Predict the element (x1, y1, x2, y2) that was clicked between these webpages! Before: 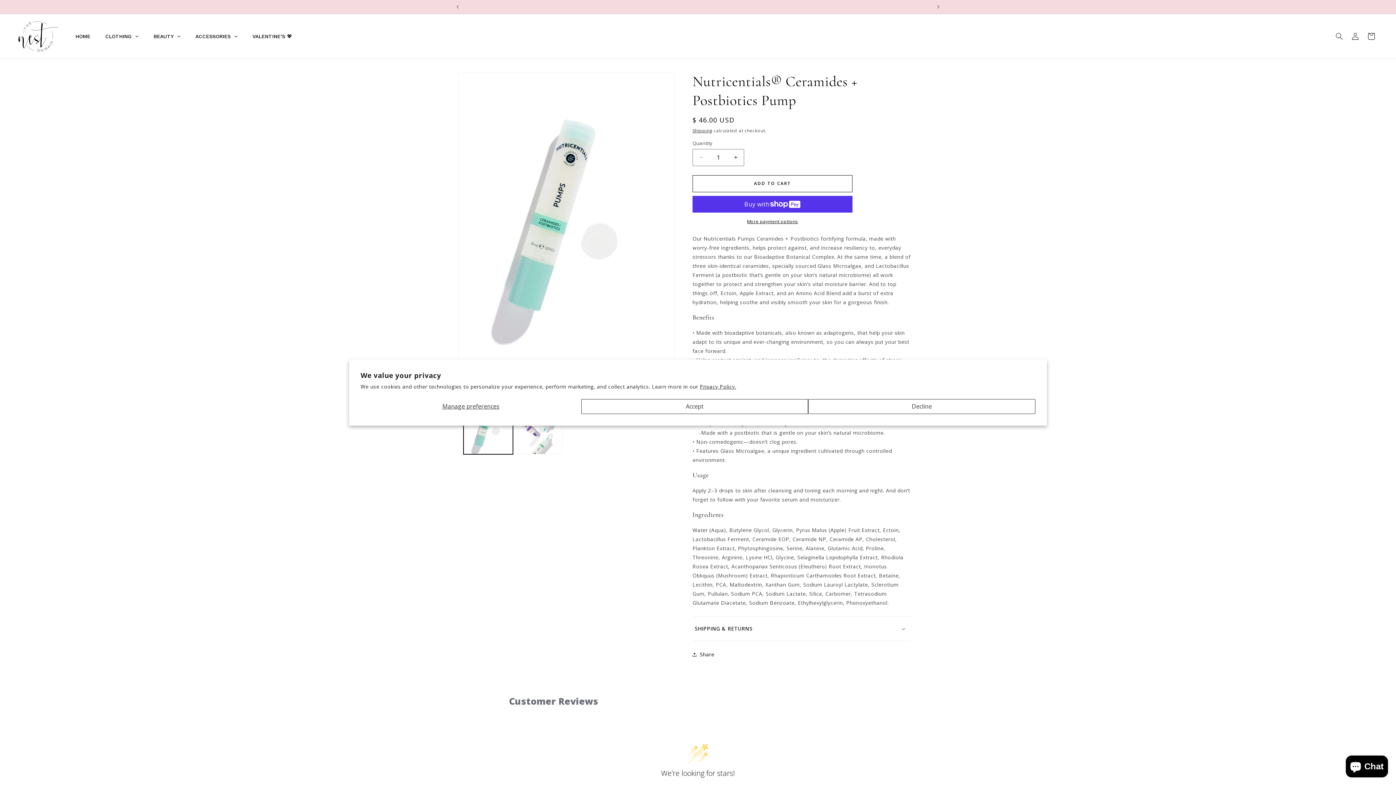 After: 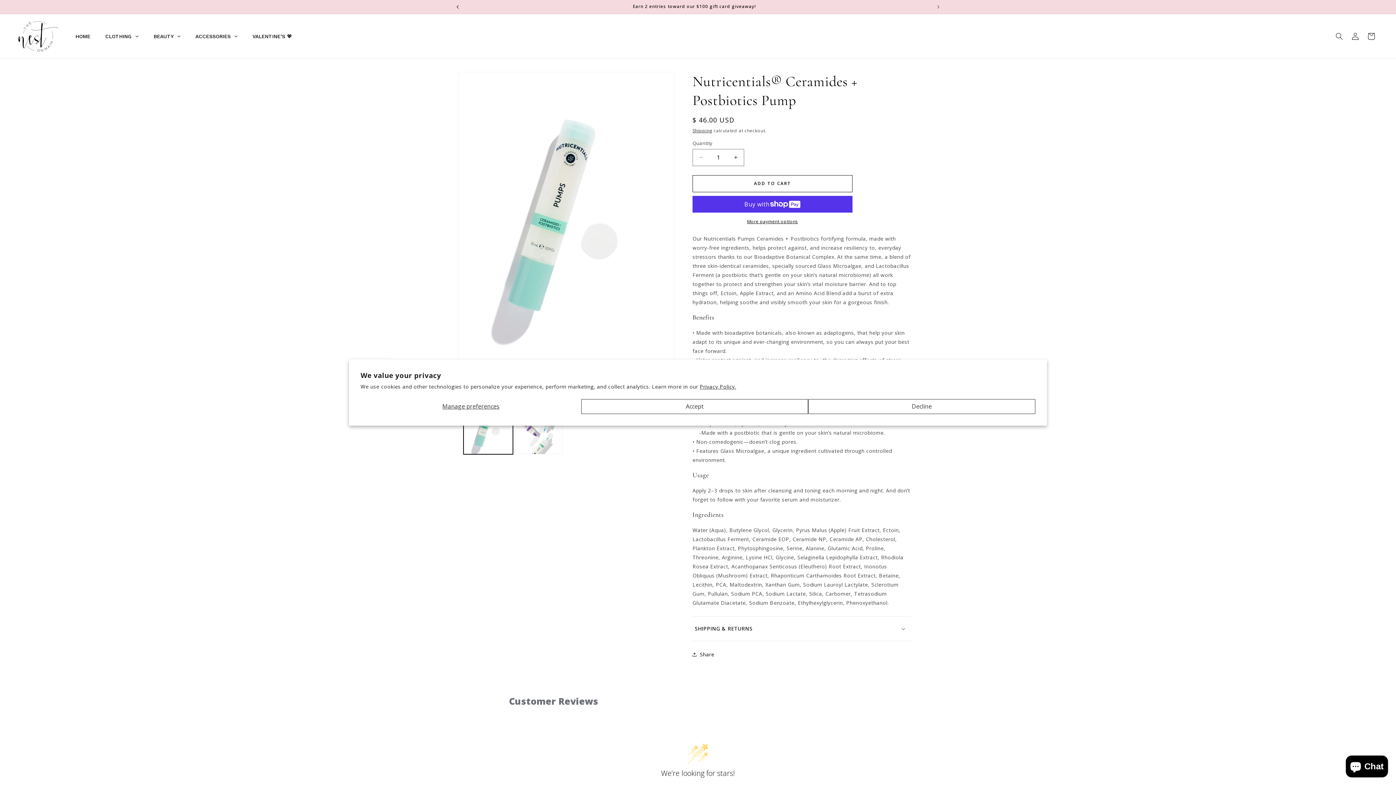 Action: label: Previous announcement bbox: (449, 0, 465, 13)